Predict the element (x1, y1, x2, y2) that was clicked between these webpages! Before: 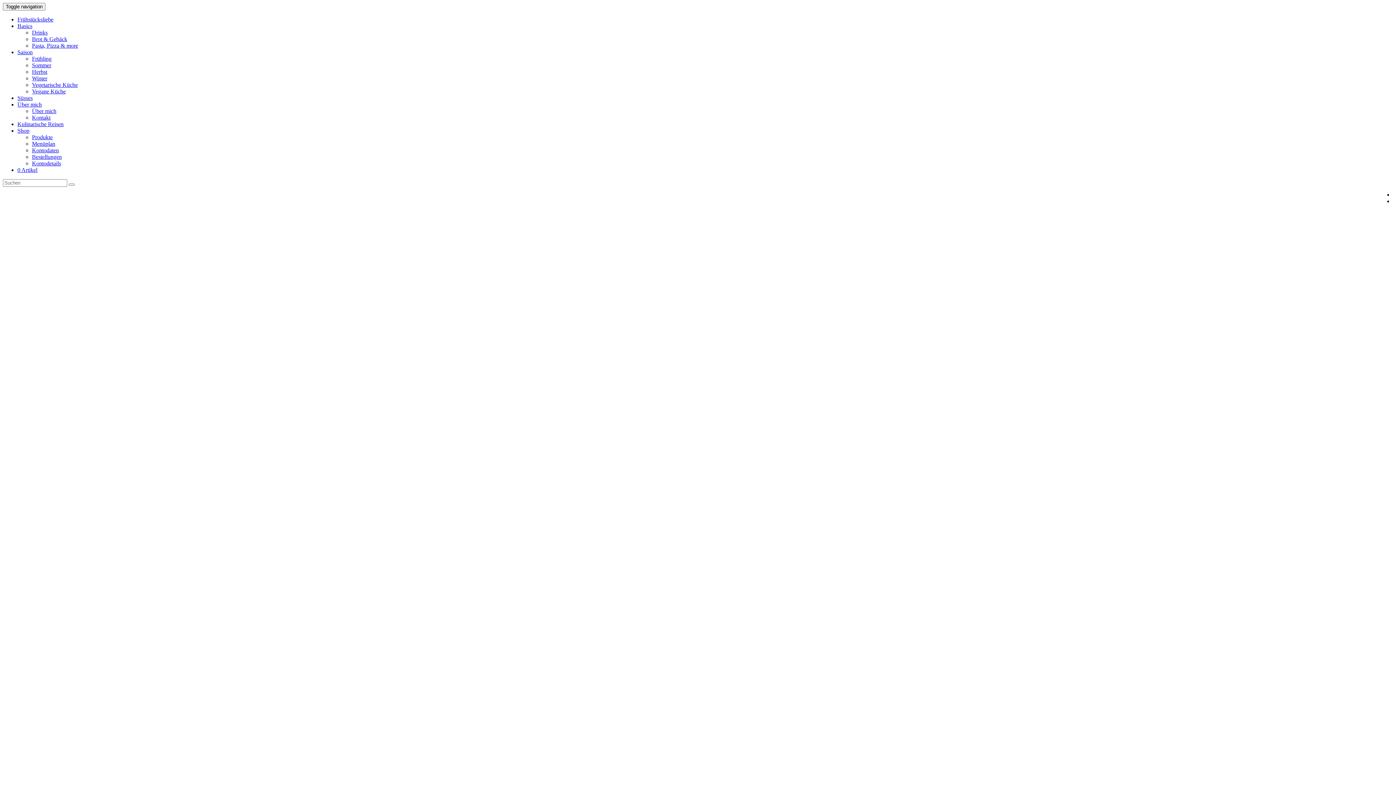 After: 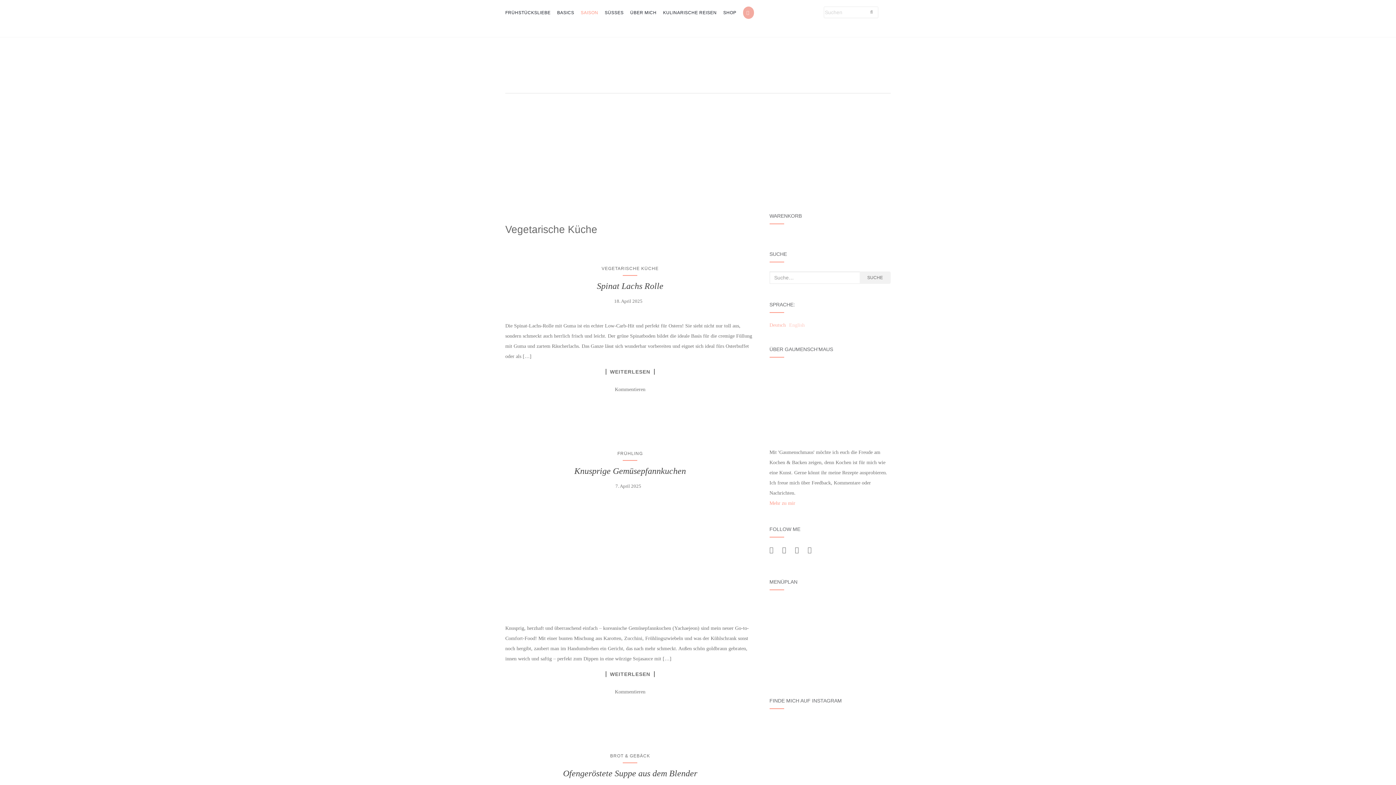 Action: bbox: (32, 81, 77, 88) label: Vegetarische Küche